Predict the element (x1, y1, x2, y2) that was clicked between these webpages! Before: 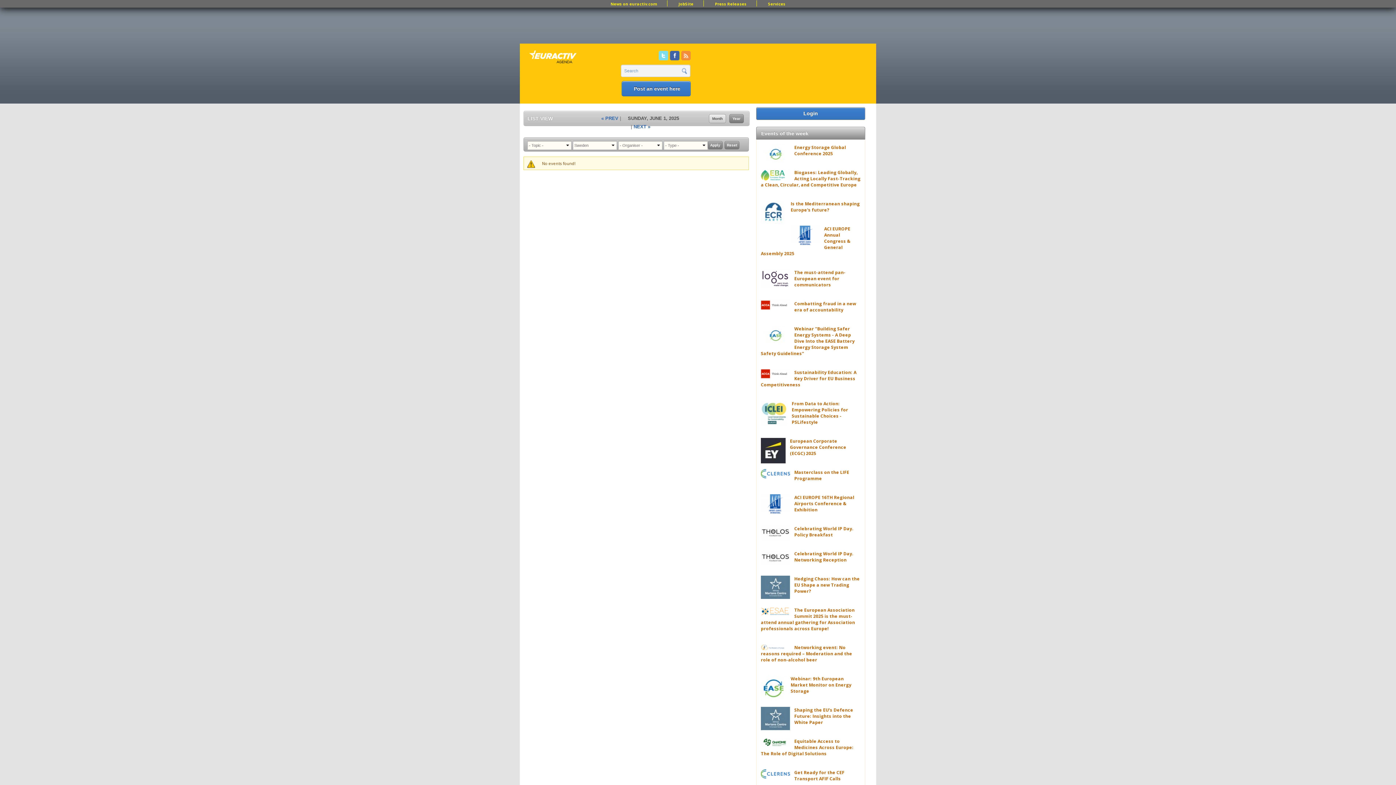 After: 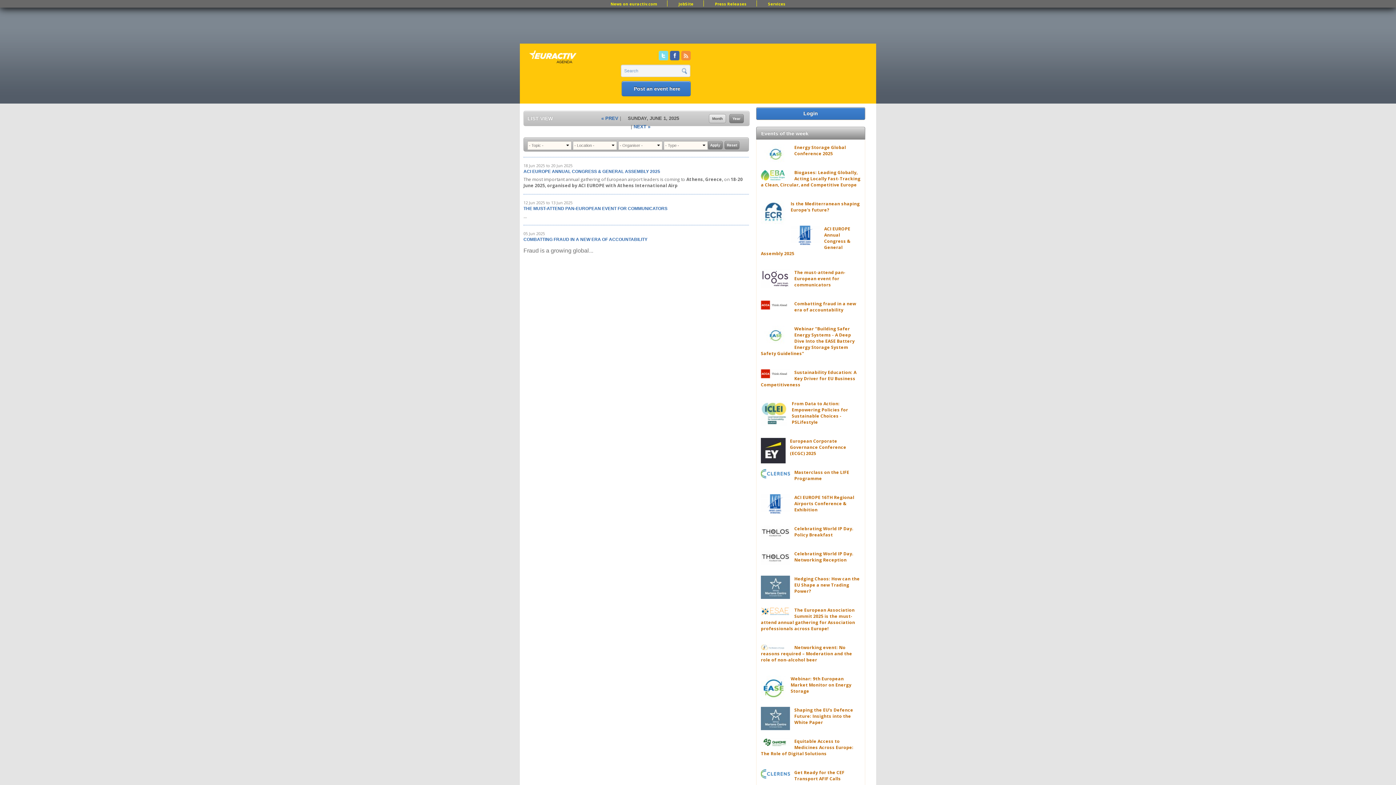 Action: bbox: (528, 48, 585, 67)